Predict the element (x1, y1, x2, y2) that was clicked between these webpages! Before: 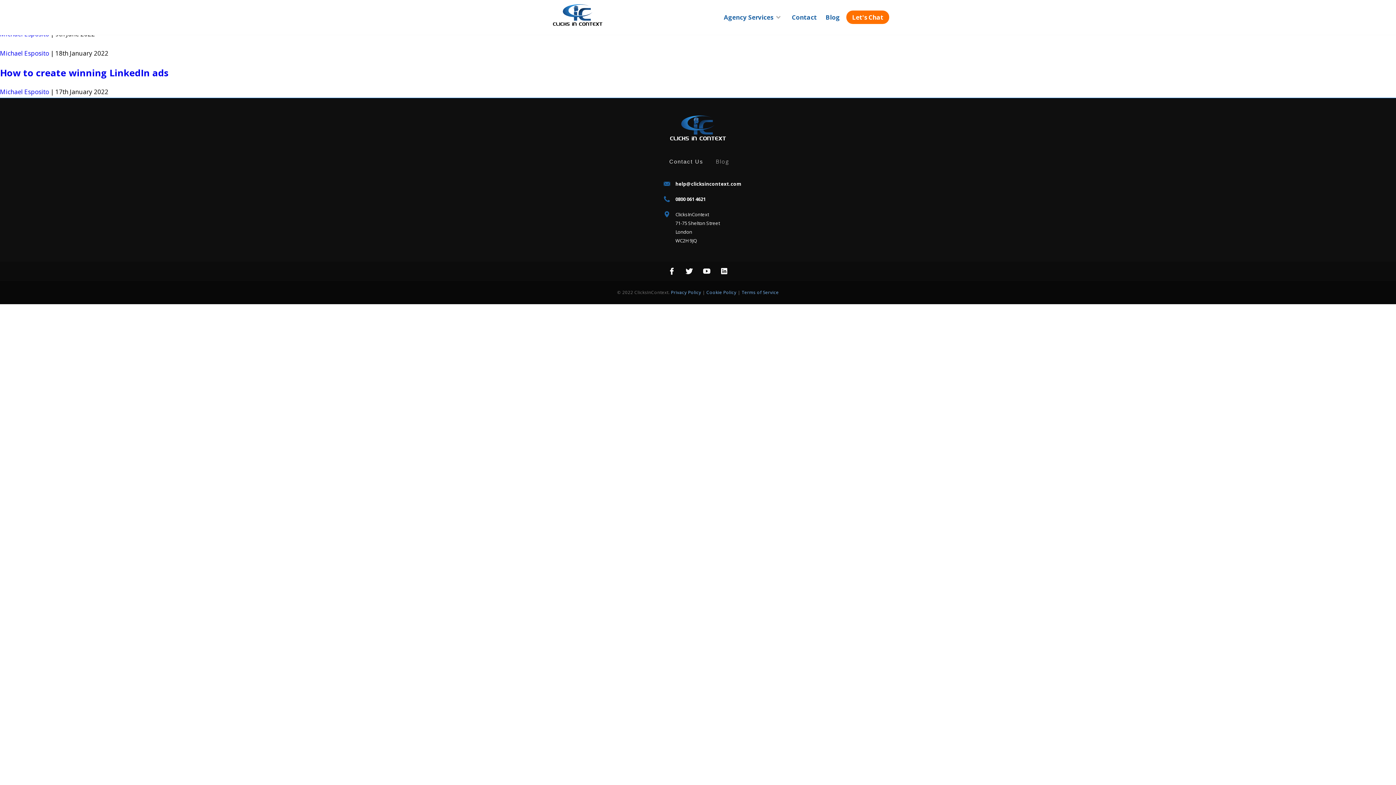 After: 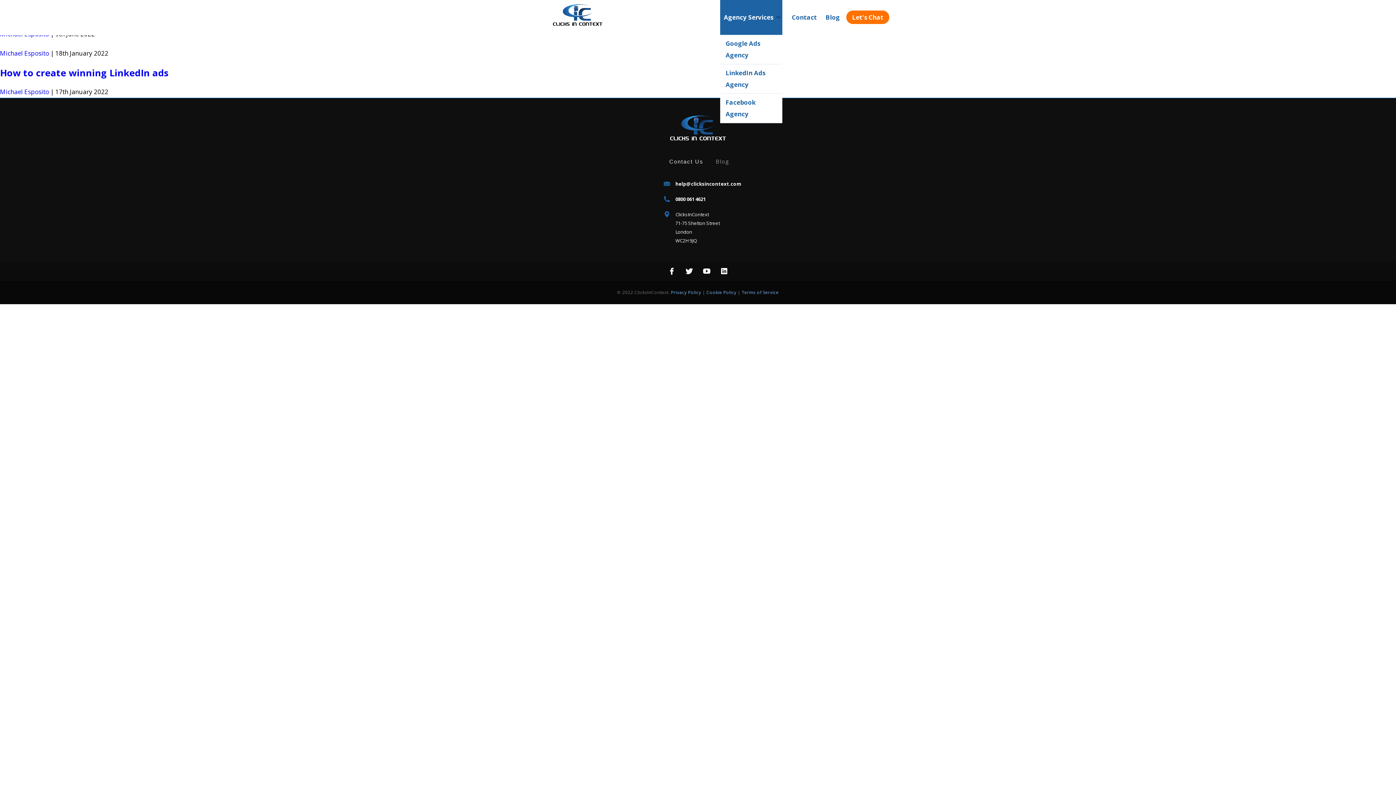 Action: label: Agency Services bbox: (720, 0, 782, 34)